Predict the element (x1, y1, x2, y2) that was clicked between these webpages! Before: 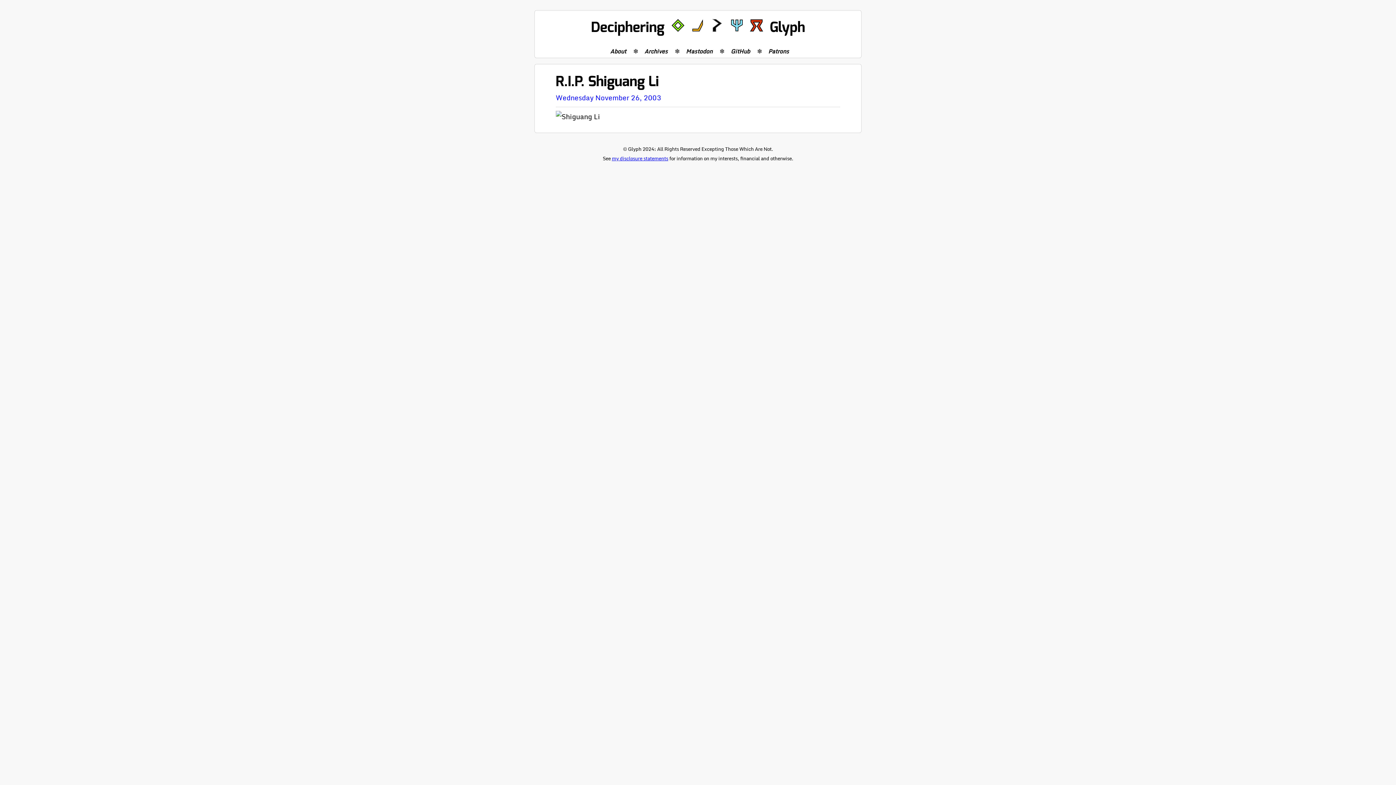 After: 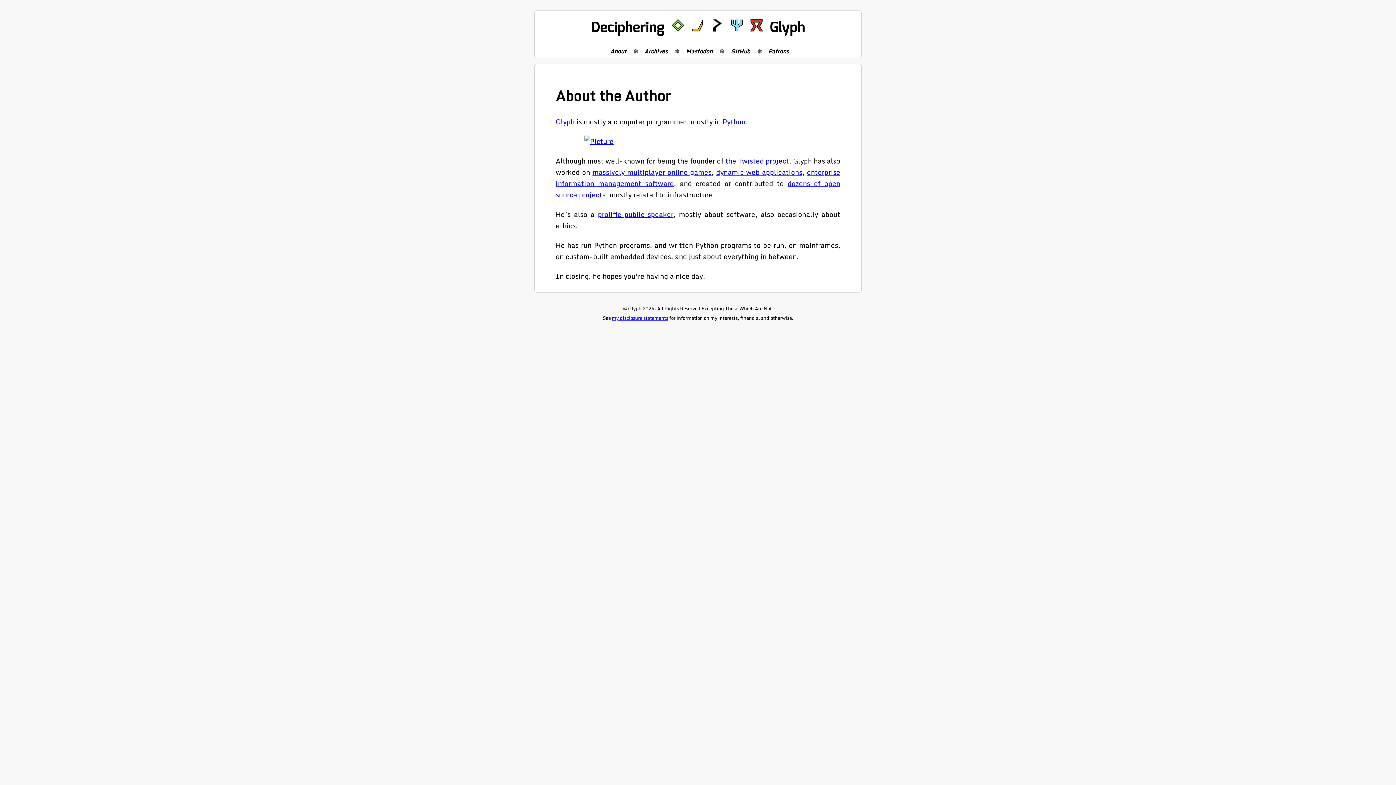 Action: bbox: (610, 46, 643, 55) label: About